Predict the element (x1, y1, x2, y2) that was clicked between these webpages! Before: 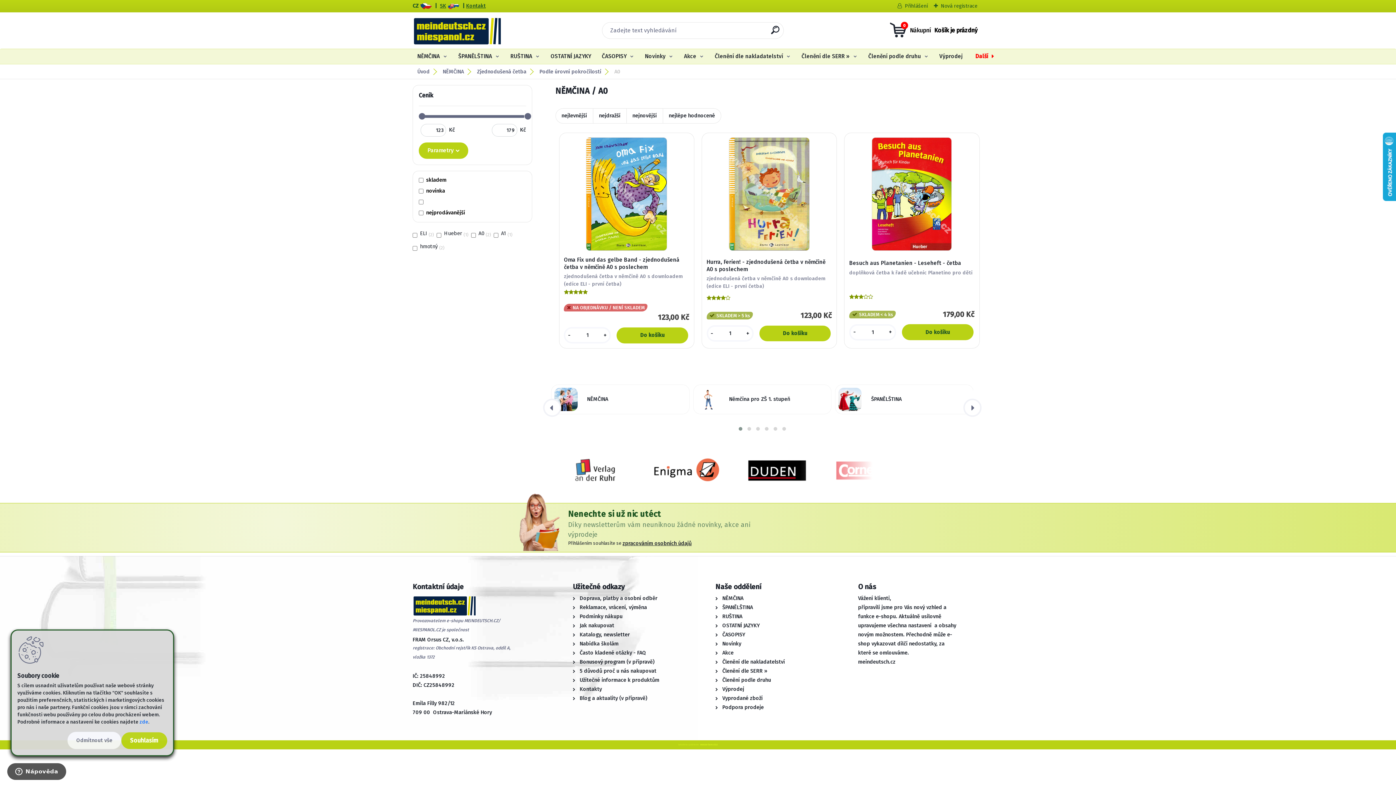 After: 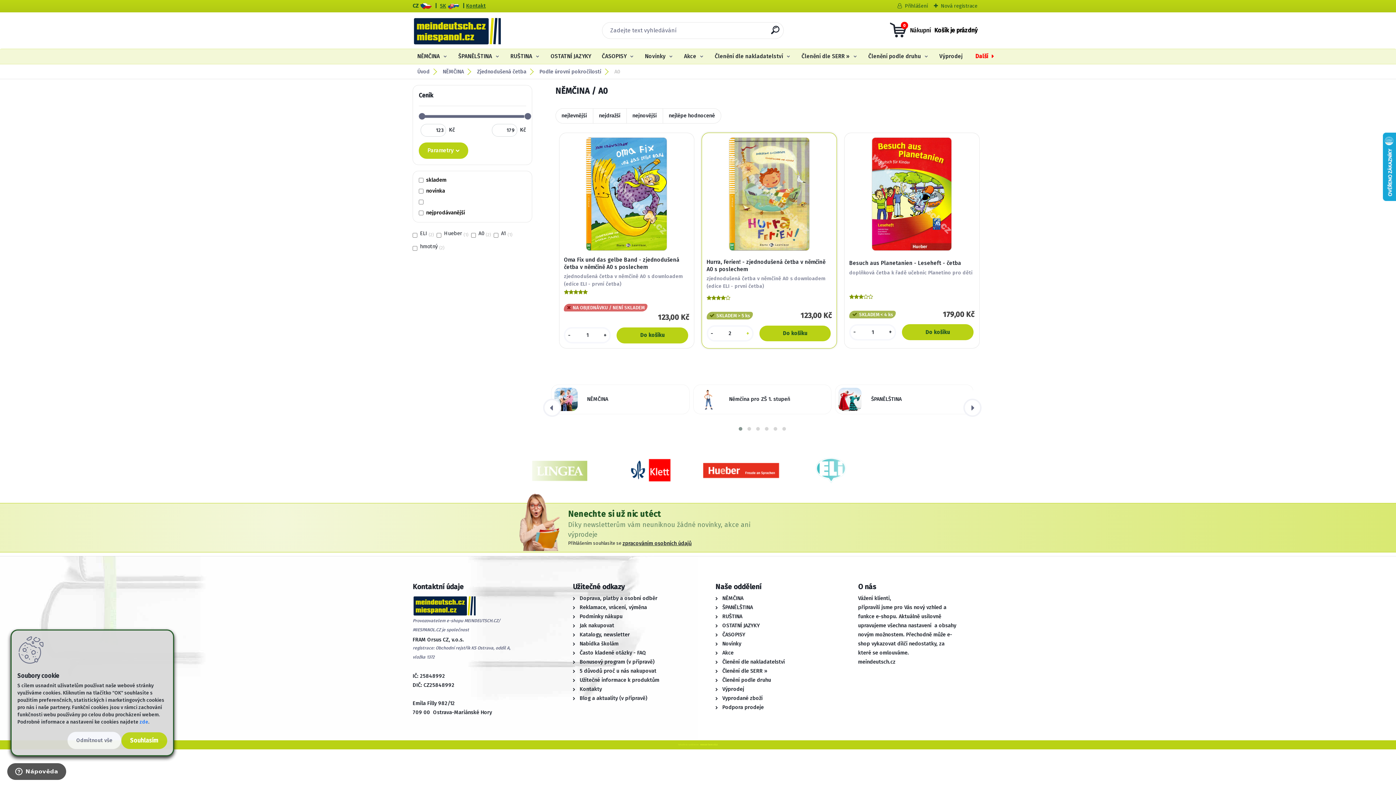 Action: label: + bbox: (743, 329, 752, 338)